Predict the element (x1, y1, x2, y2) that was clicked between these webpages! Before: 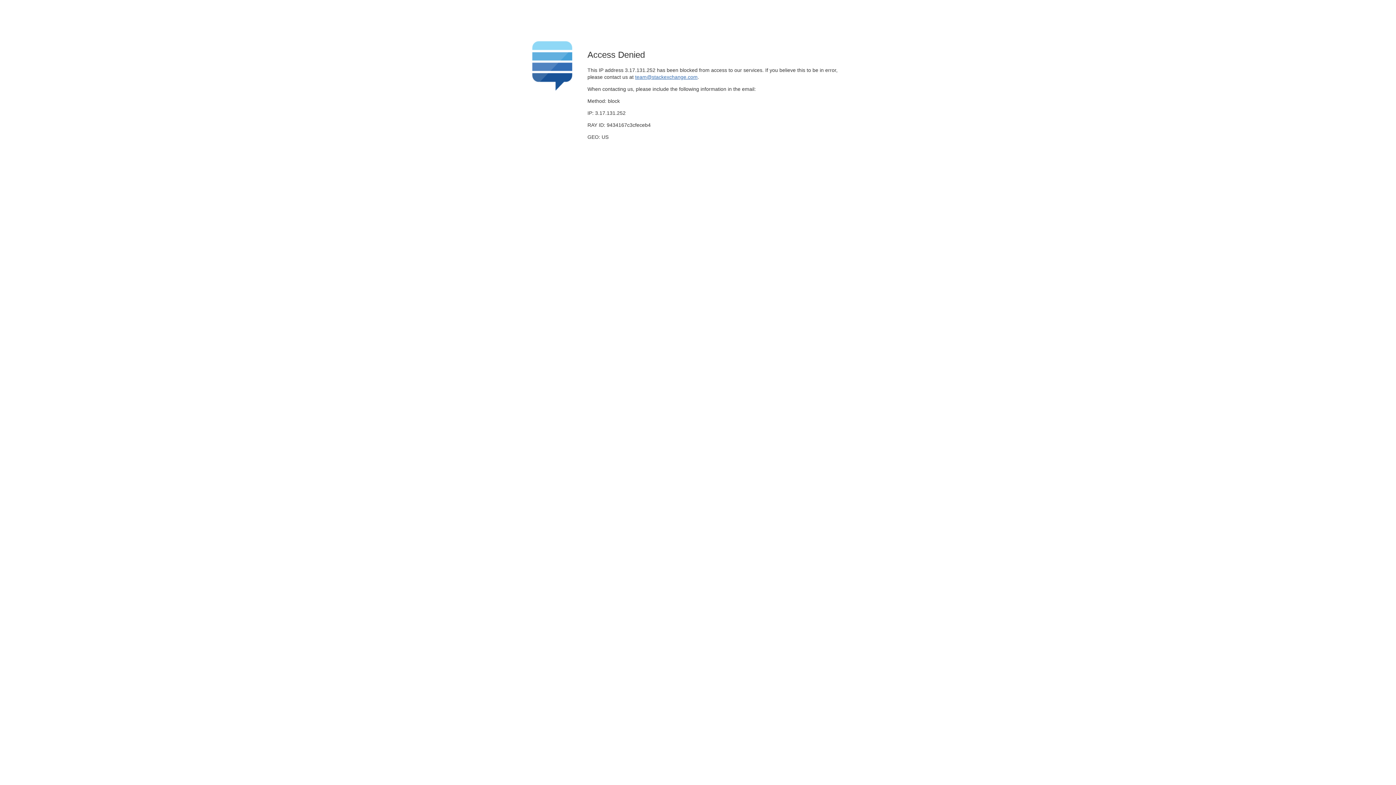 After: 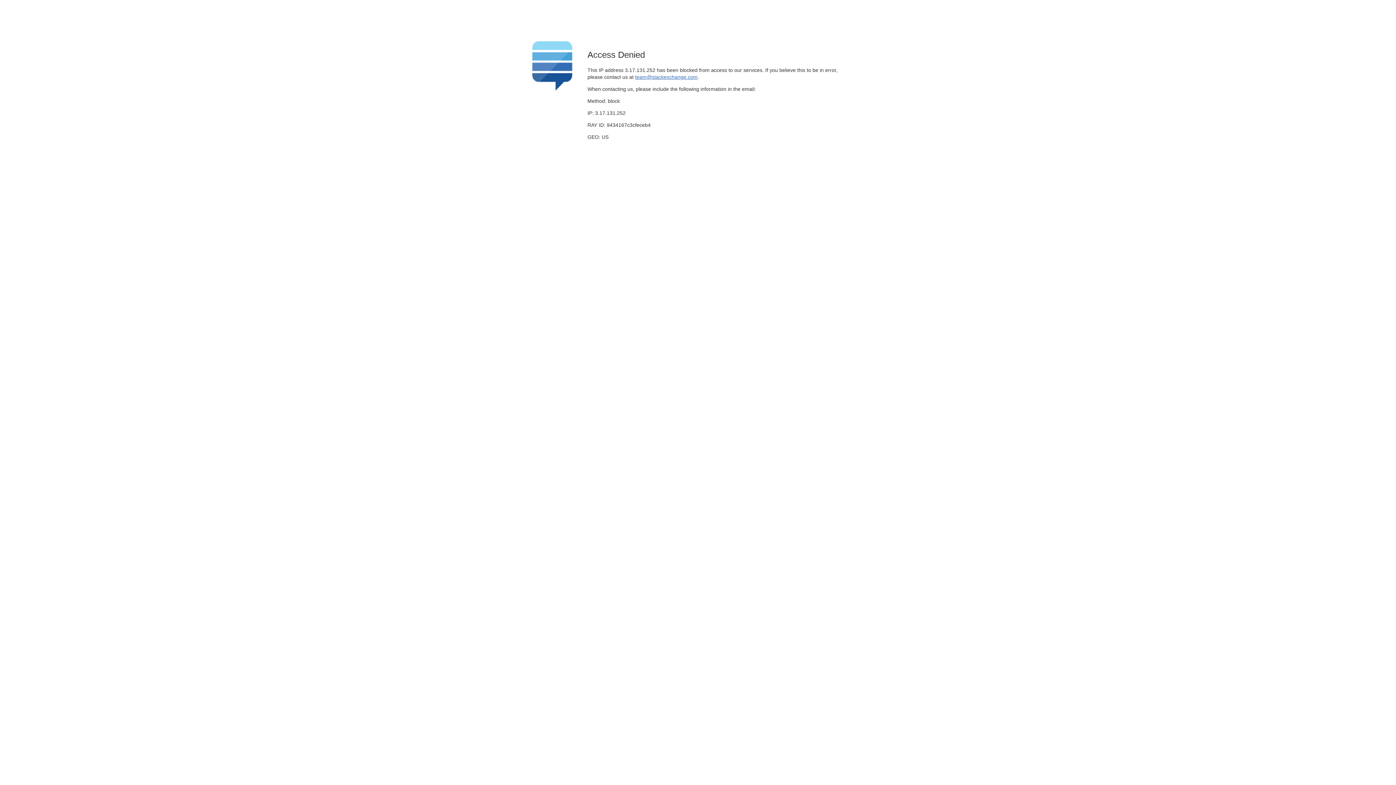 Action: bbox: (635, 74, 697, 79) label: team@stackexchange.com